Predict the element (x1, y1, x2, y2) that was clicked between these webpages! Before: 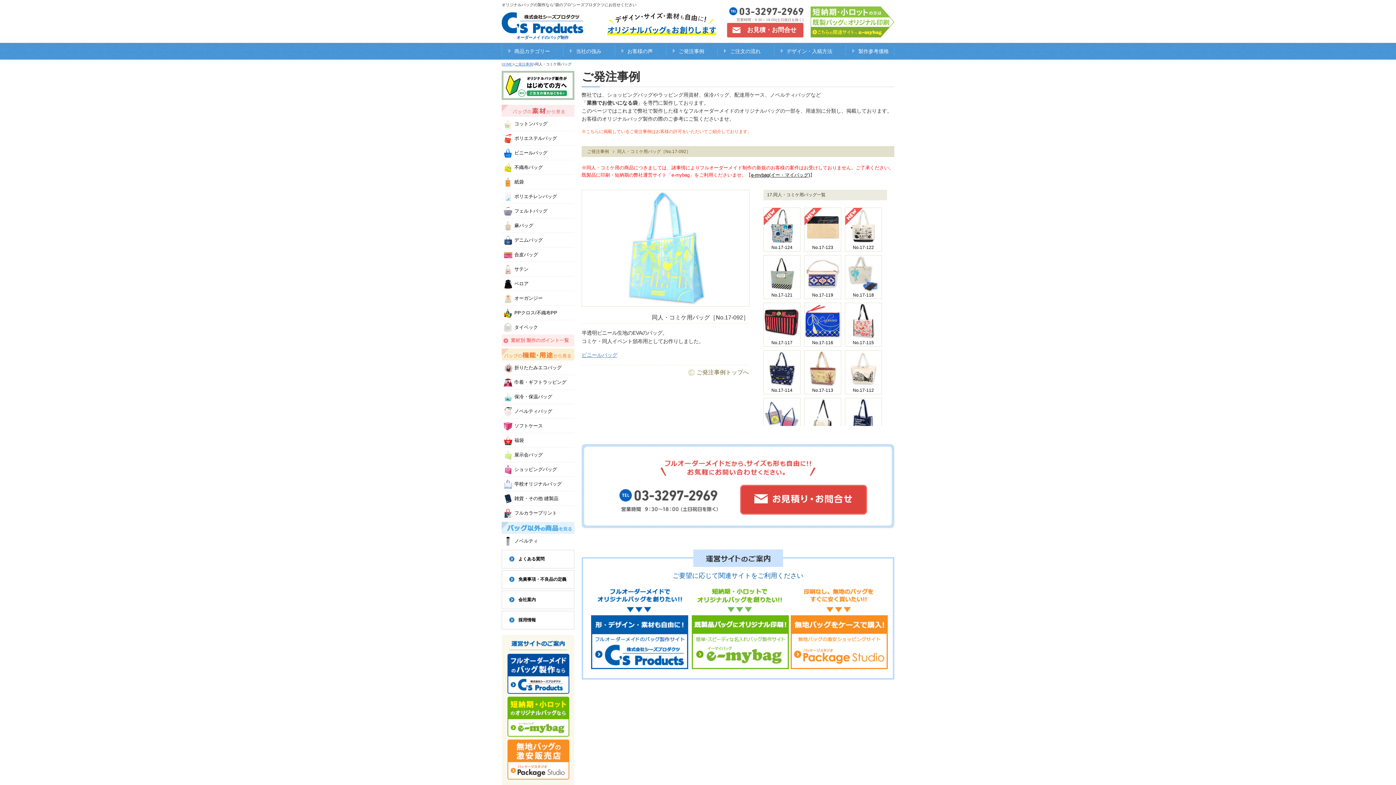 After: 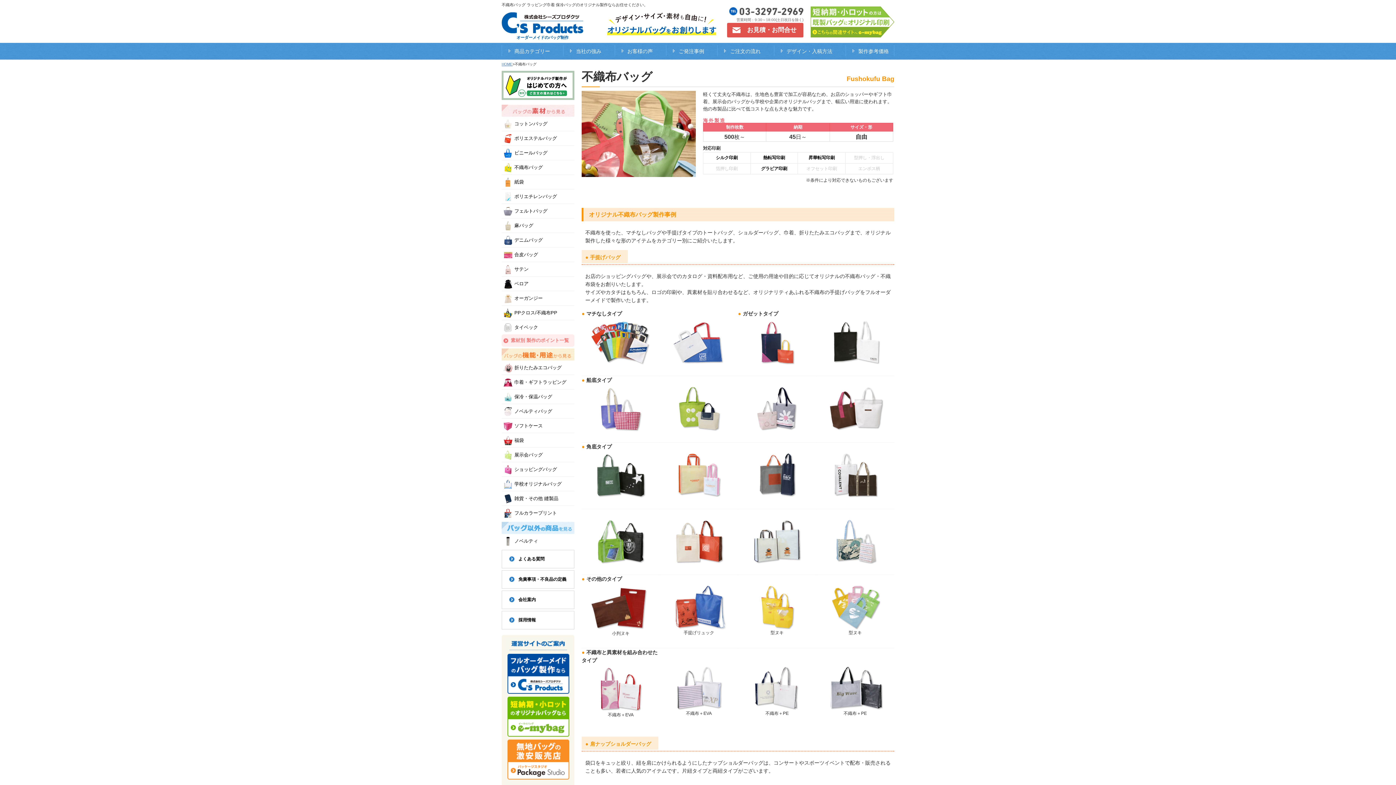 Action: label: 不織布バッグ bbox: (501, 160, 574, 174)